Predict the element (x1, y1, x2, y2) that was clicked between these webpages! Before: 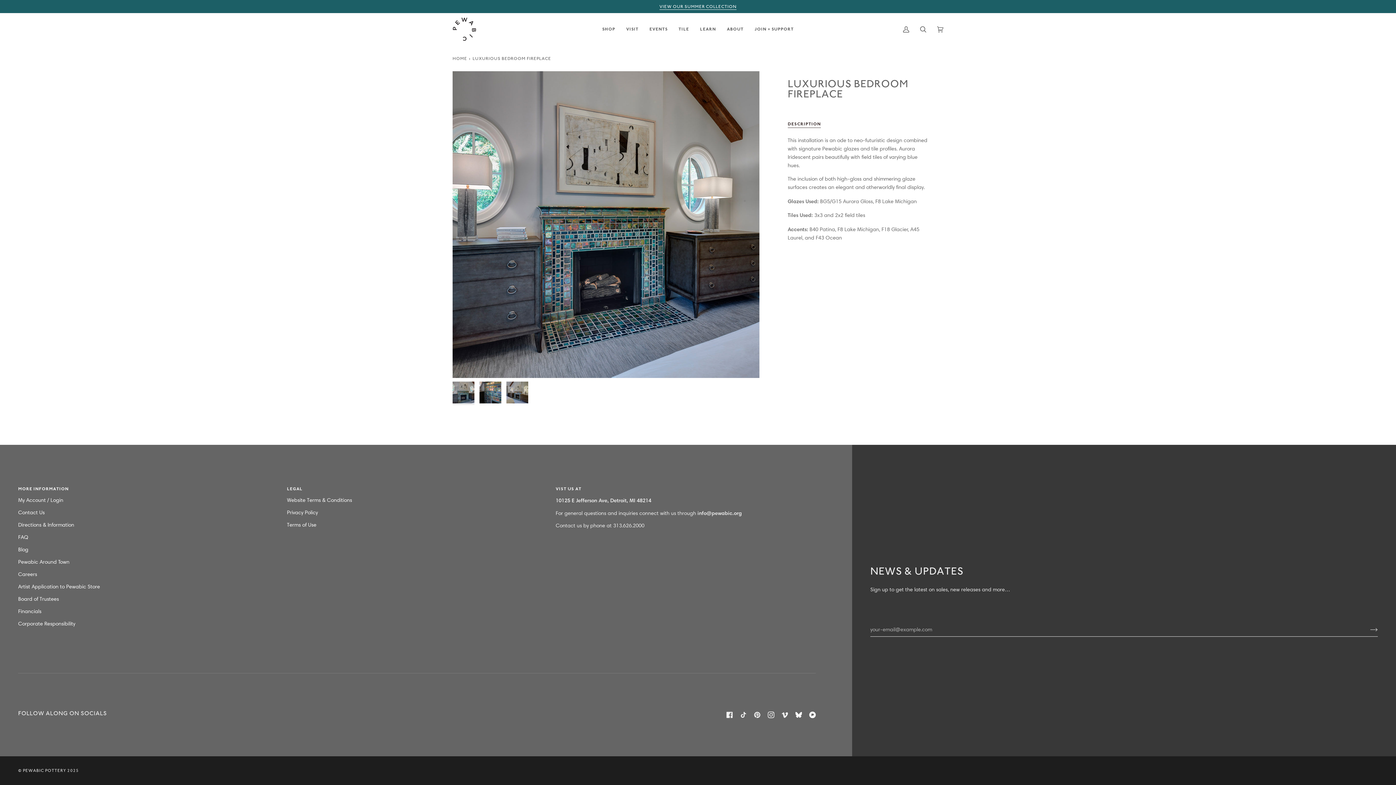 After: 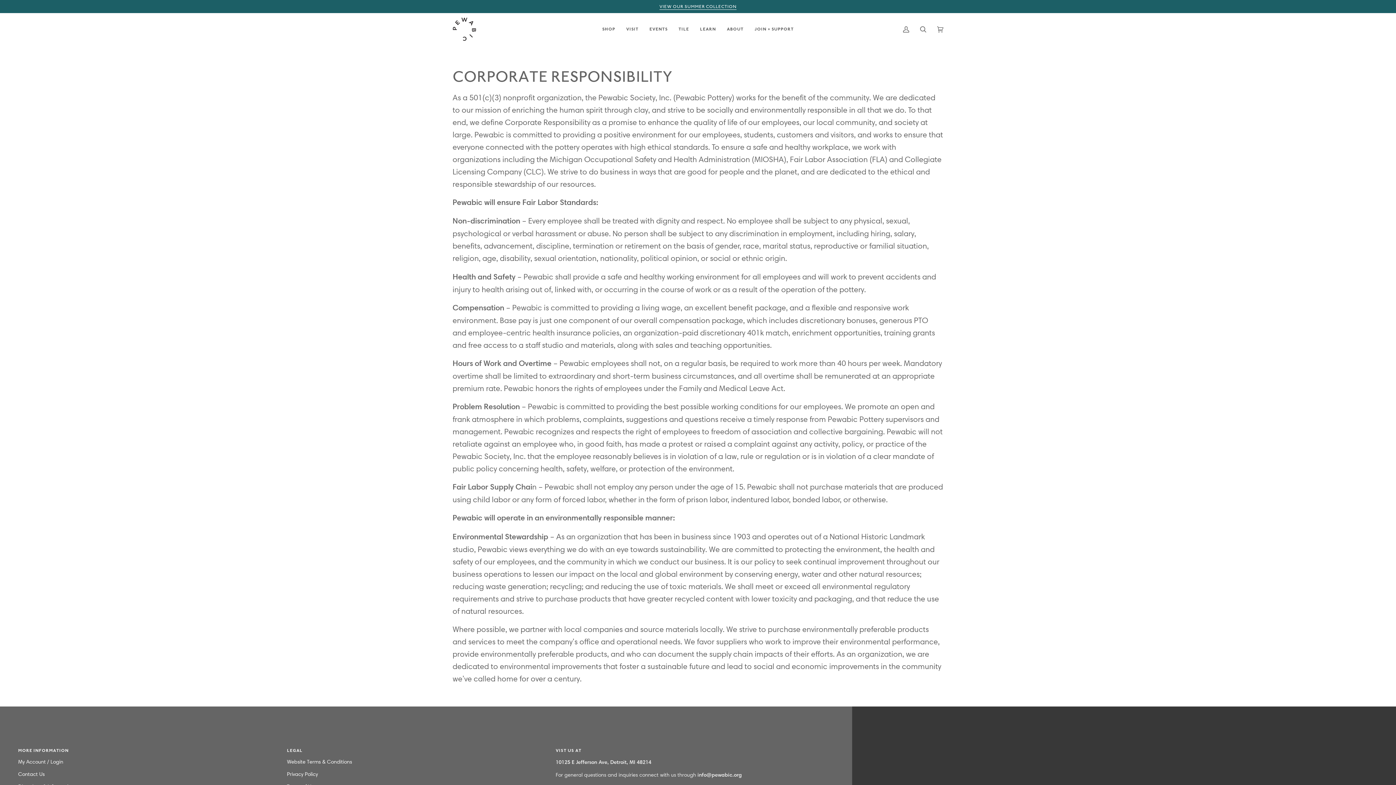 Action: label: Corporate Responsibility bbox: (18, 620, 75, 627)